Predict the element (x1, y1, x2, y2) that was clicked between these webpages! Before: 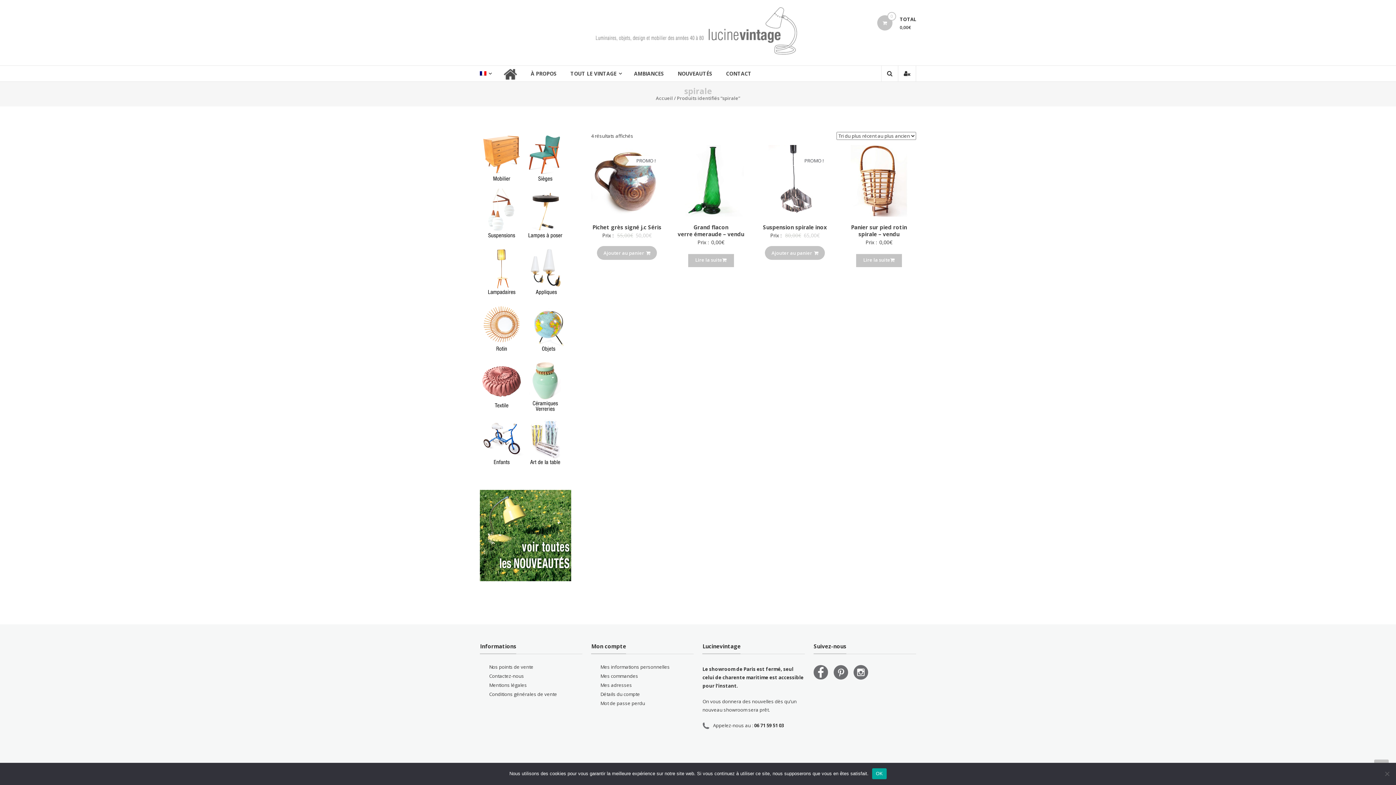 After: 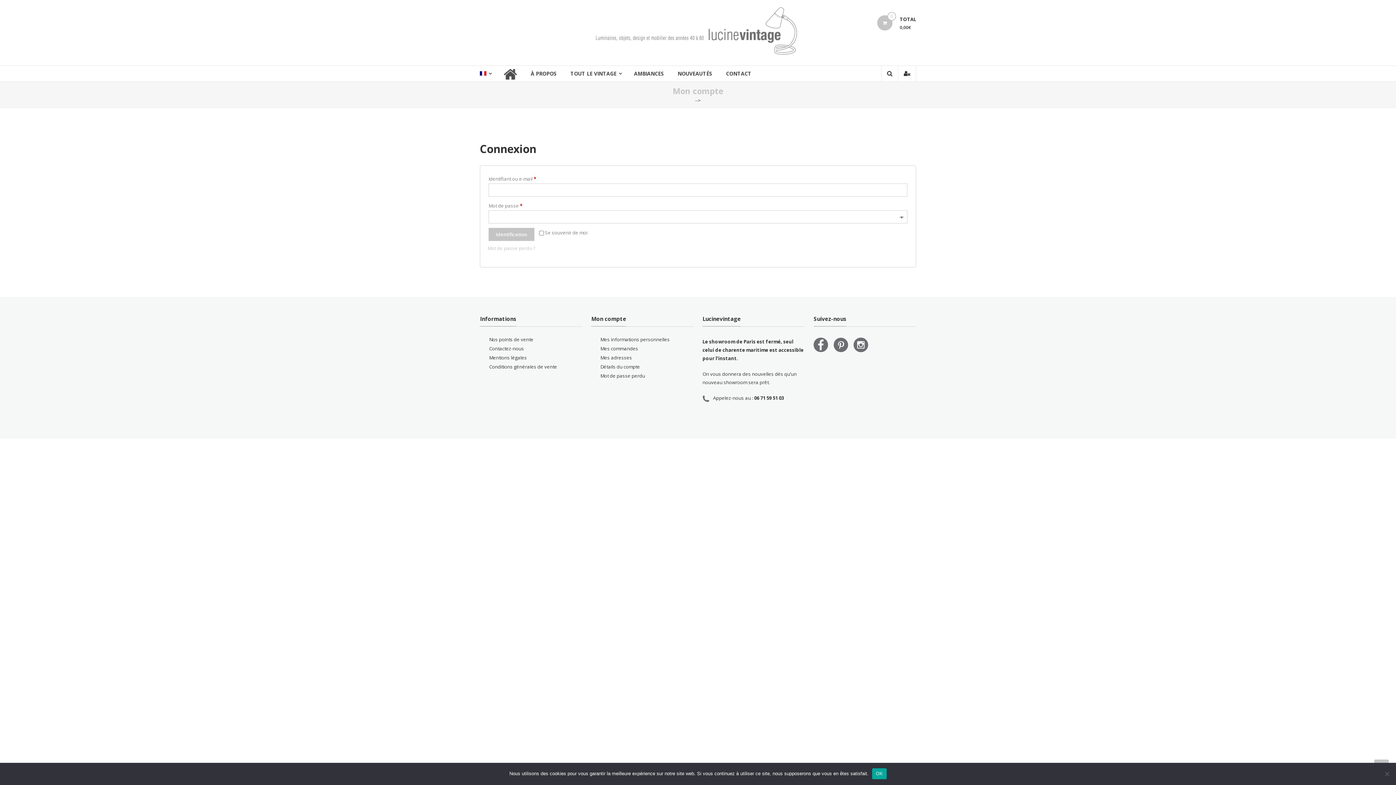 Action: label: Mes informations personnelles bbox: (600, 663, 669, 670)